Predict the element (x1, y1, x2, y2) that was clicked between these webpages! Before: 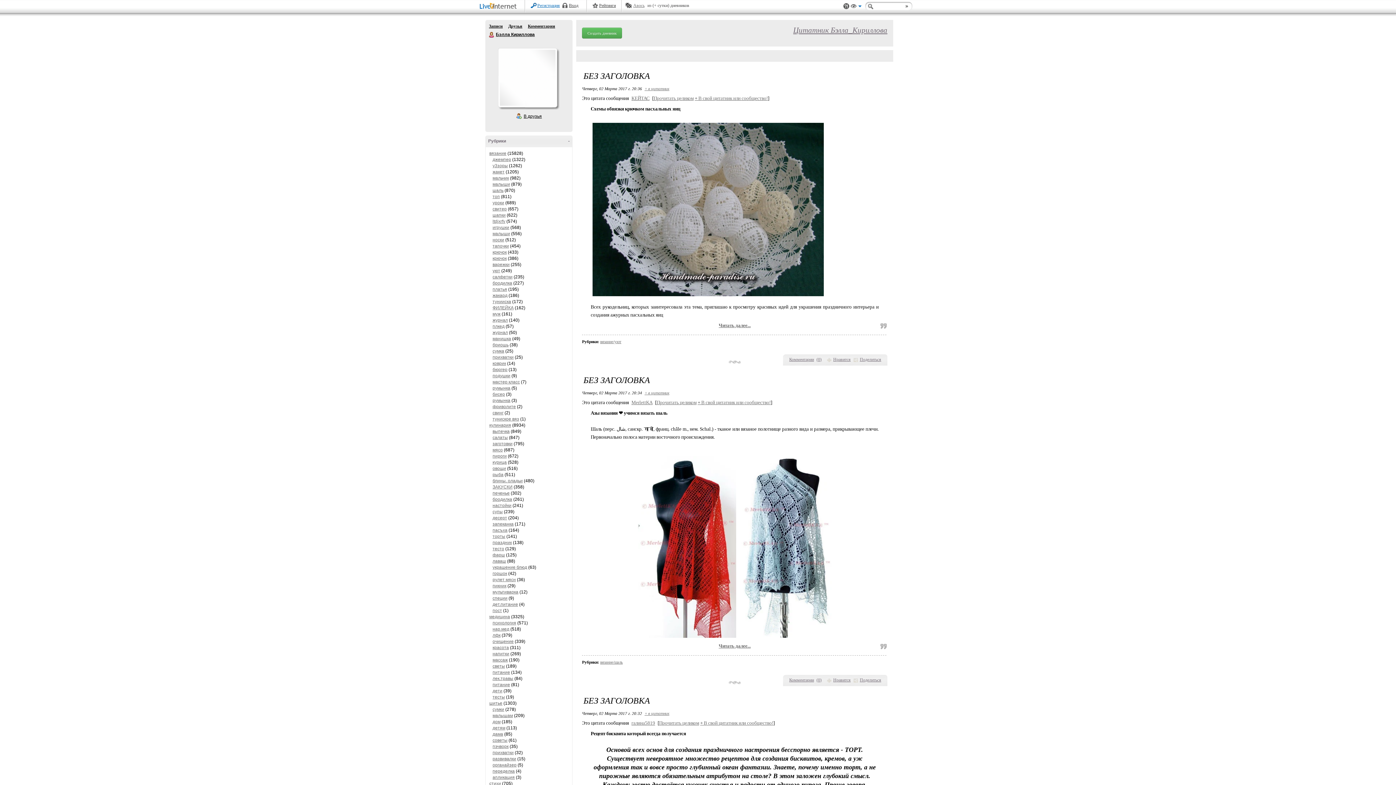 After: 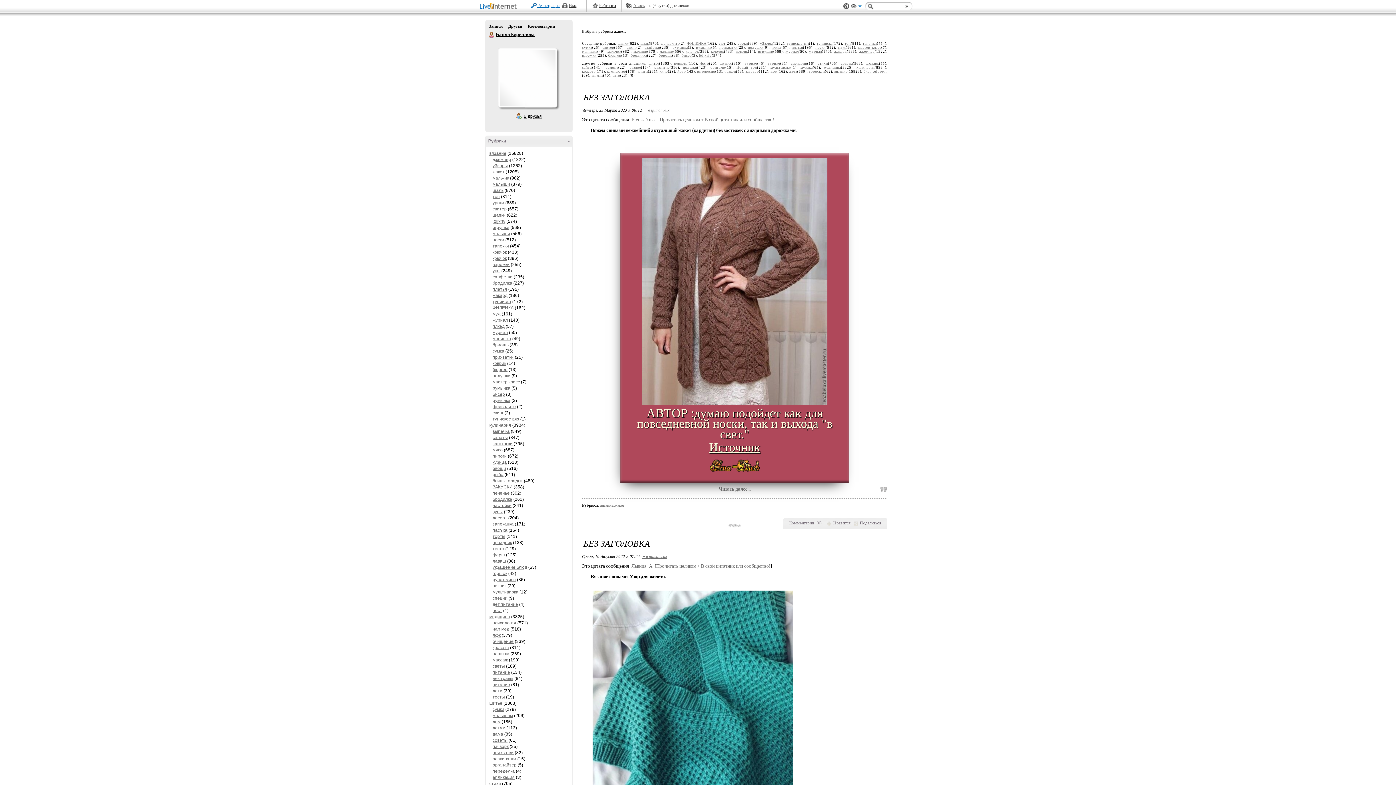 Action: label: жакет bbox: (492, 169, 504, 174)